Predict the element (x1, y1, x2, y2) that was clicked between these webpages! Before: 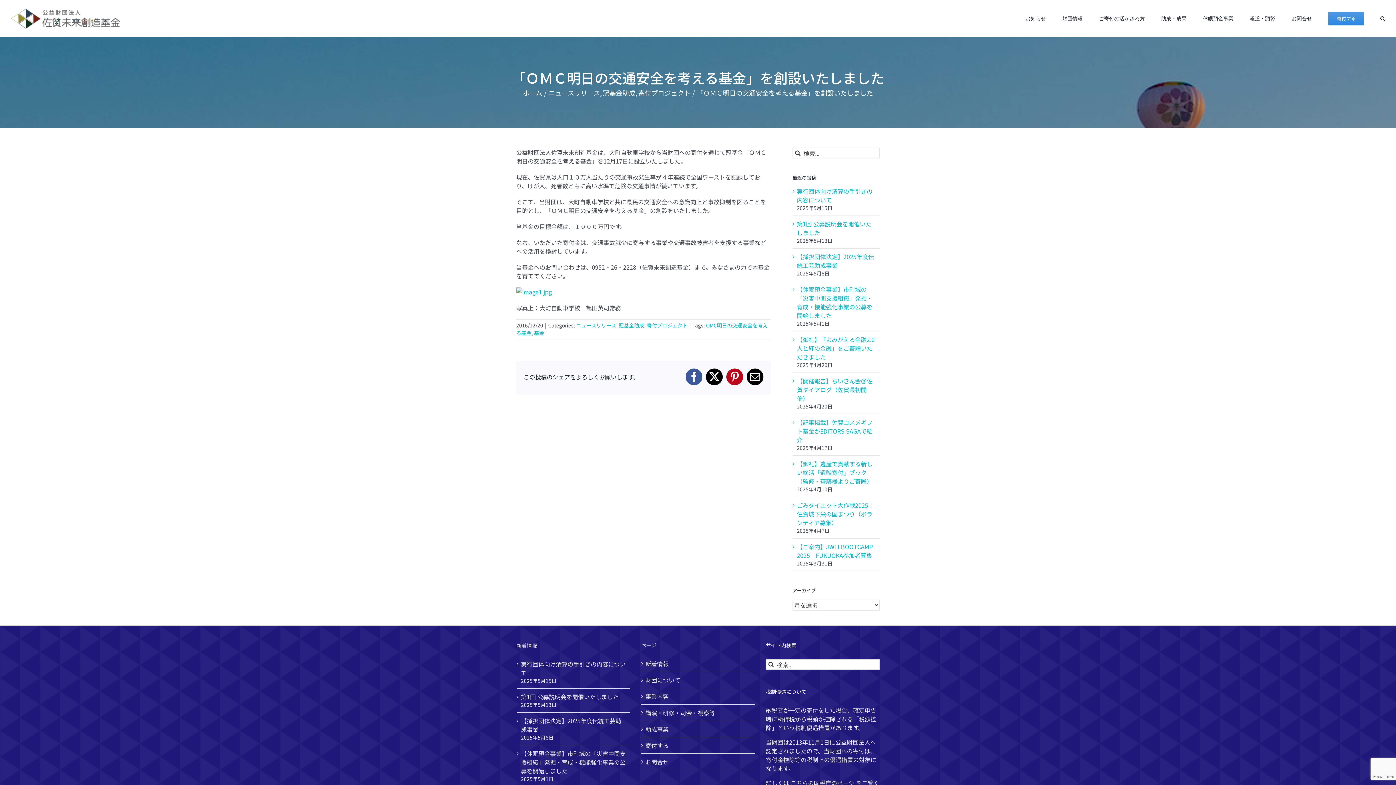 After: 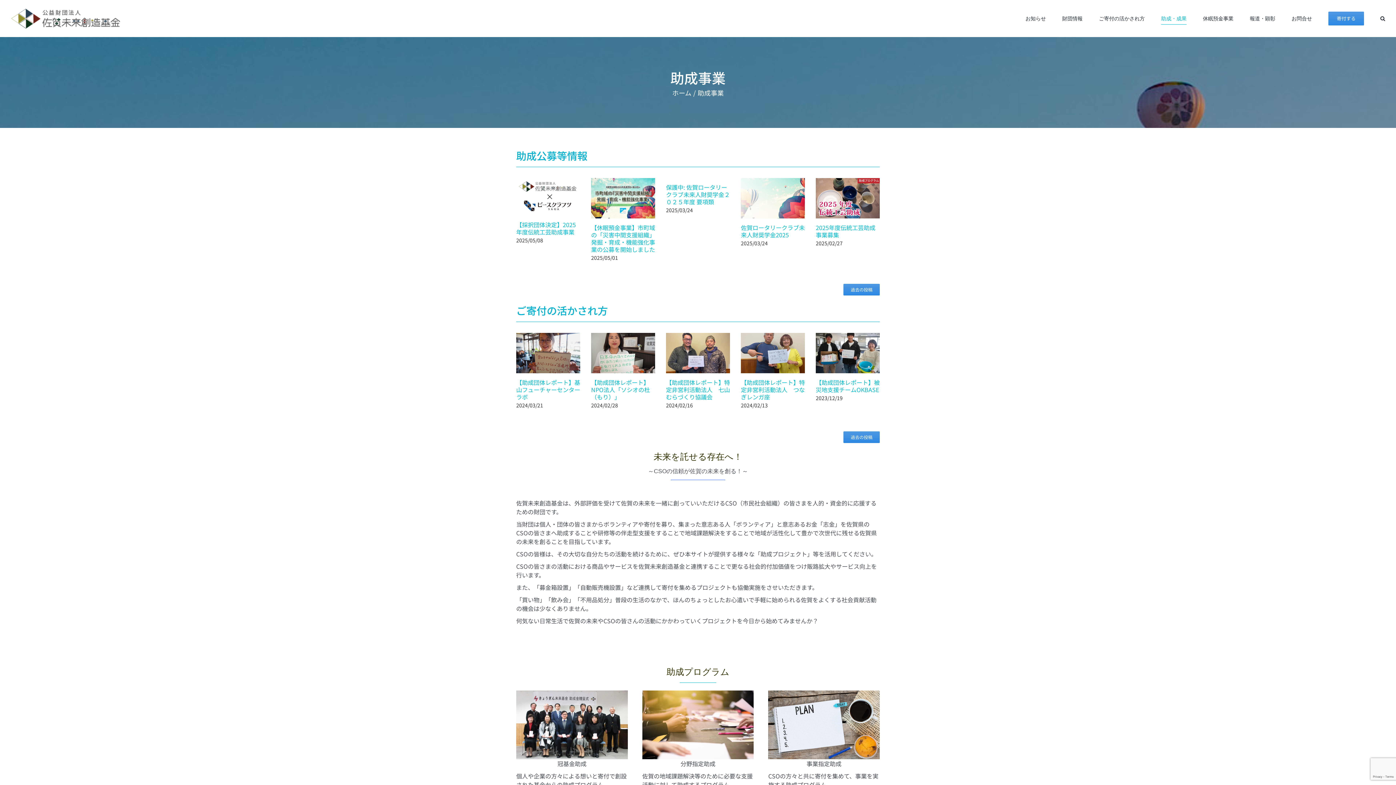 Action: label: 助成・成果 bbox: (1161, 0, 1186, 36)